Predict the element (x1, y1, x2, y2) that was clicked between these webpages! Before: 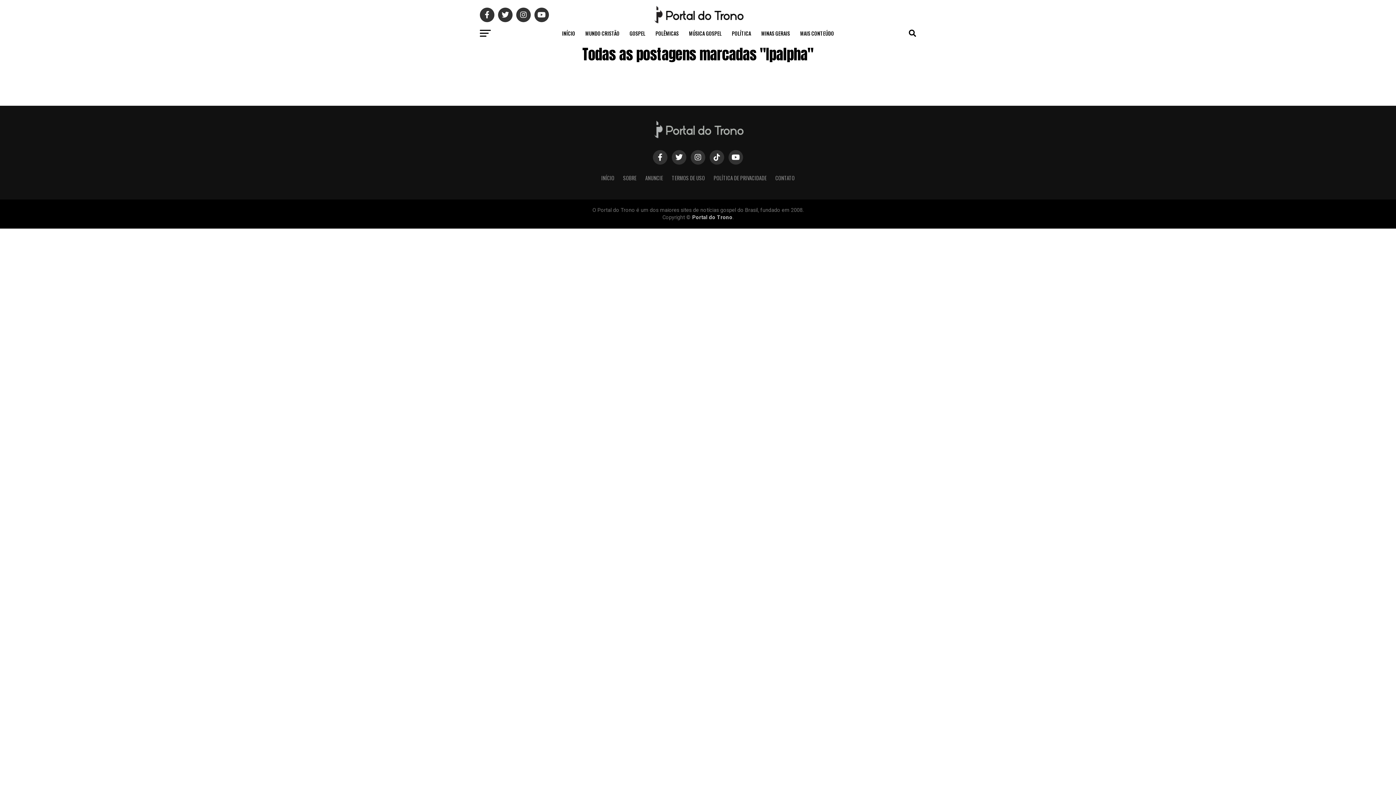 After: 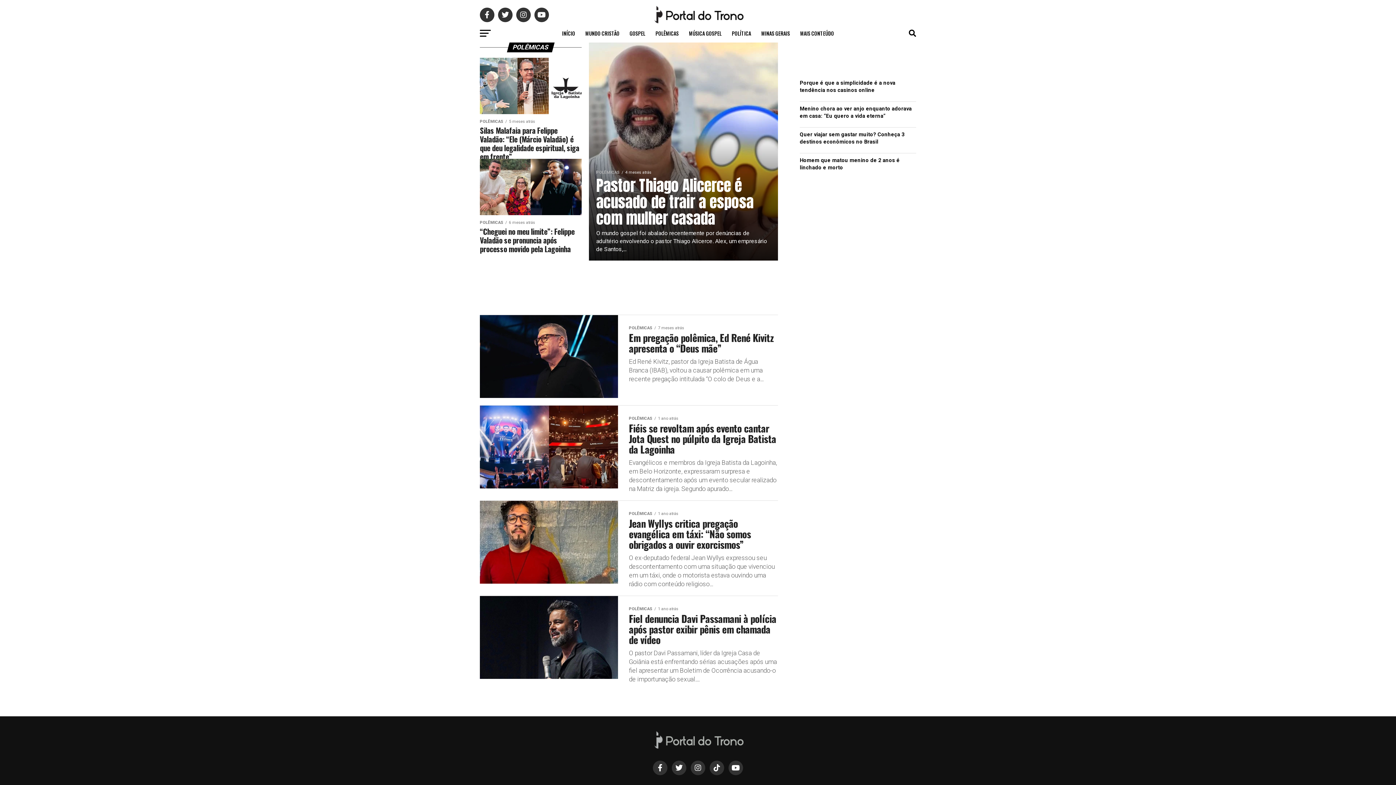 Action: bbox: (651, 24, 683, 42) label: POLÊMICAS